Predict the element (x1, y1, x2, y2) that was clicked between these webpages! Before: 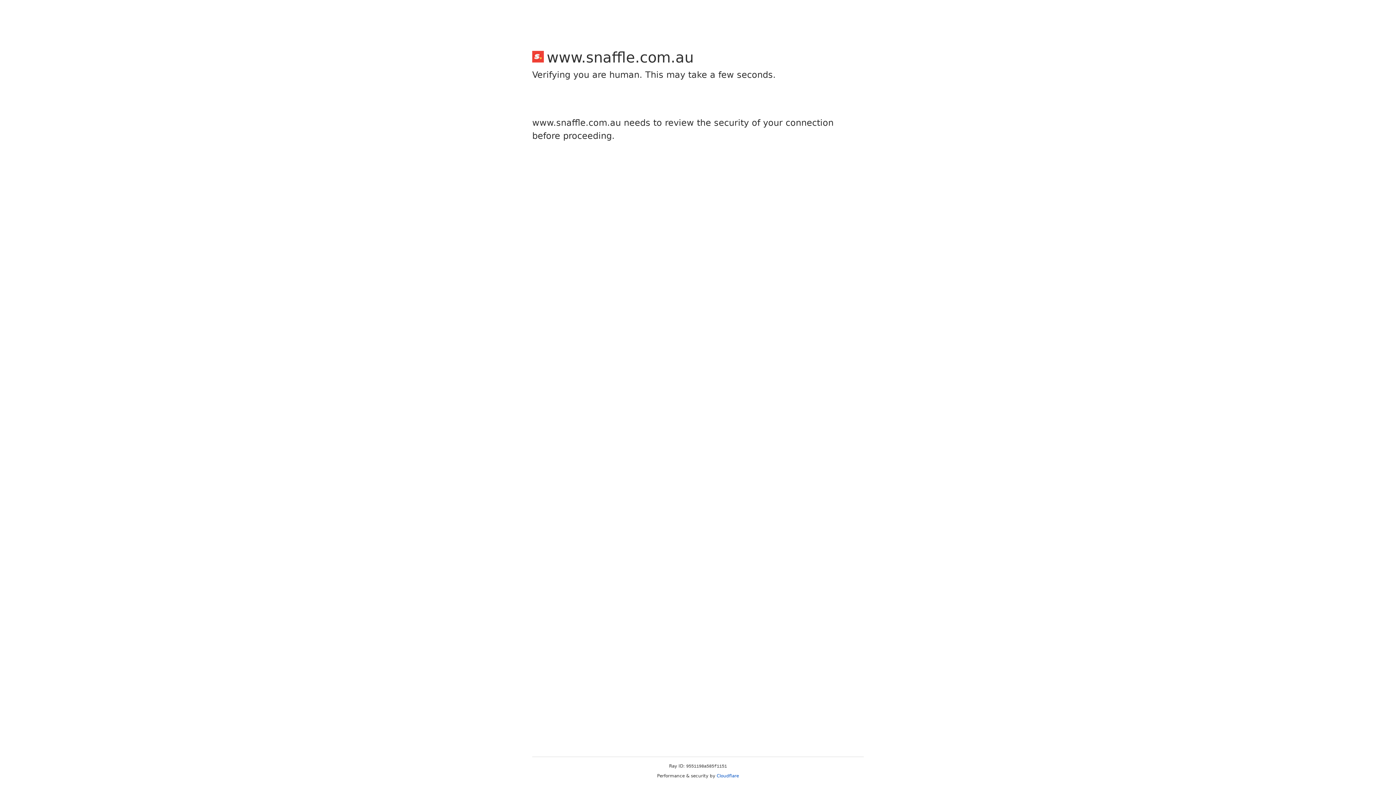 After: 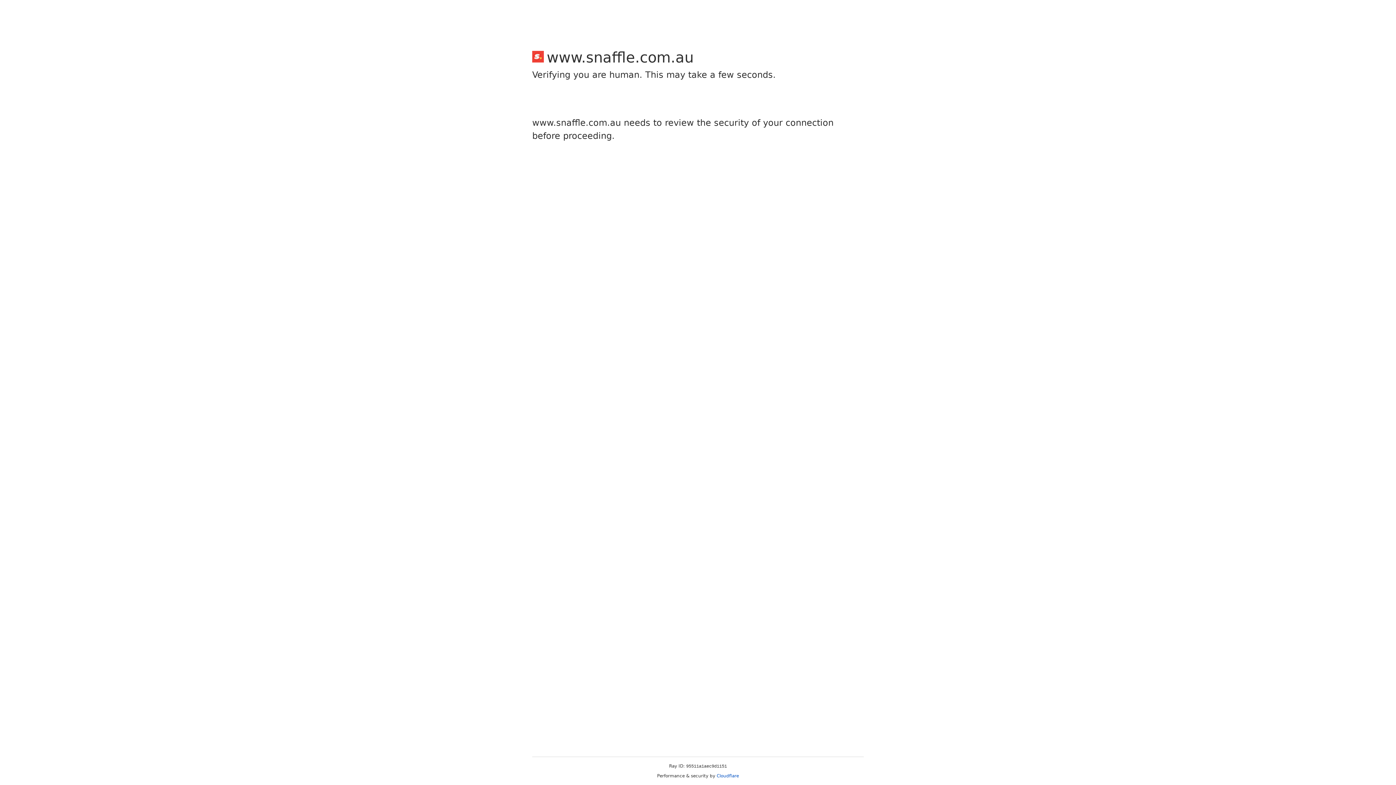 Action: label: Cloudflare bbox: (716, 773, 739, 778)